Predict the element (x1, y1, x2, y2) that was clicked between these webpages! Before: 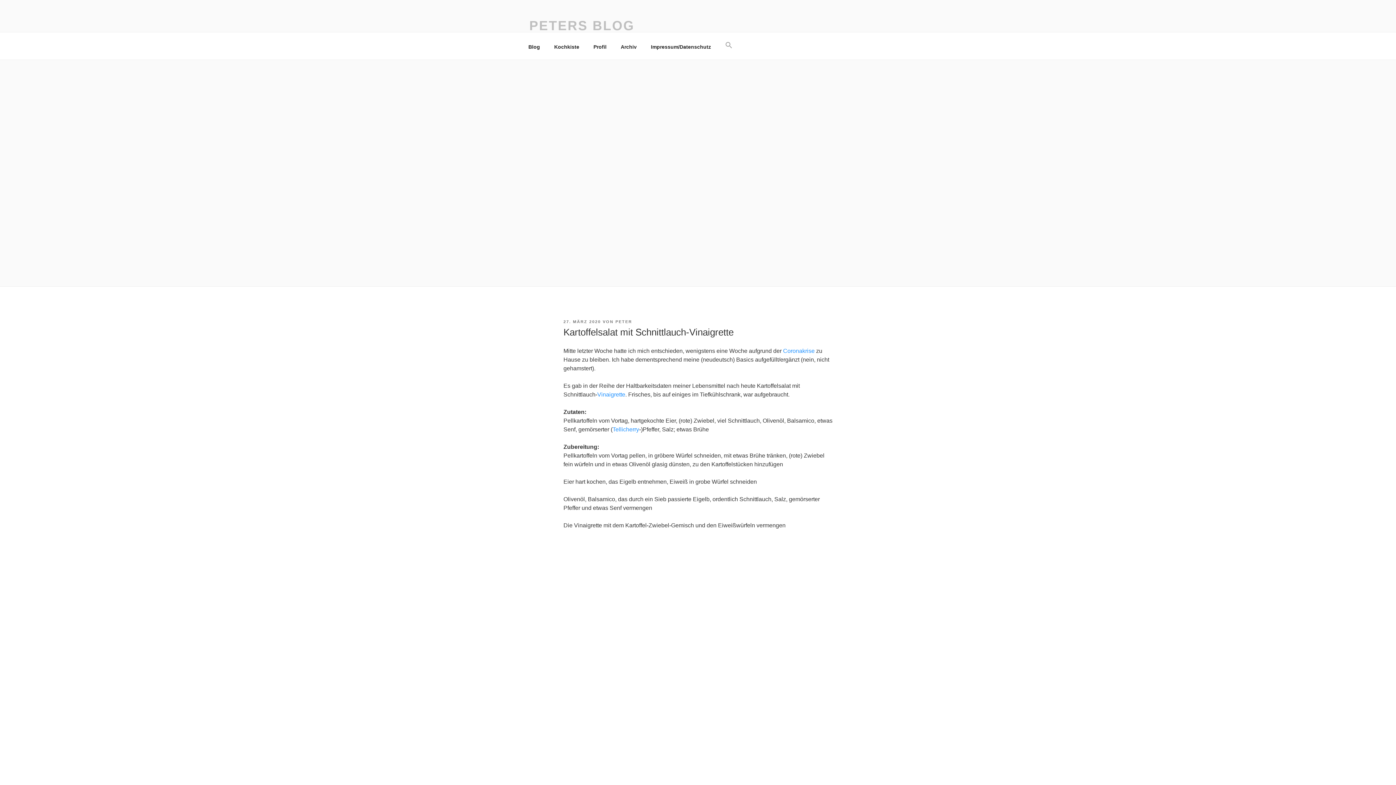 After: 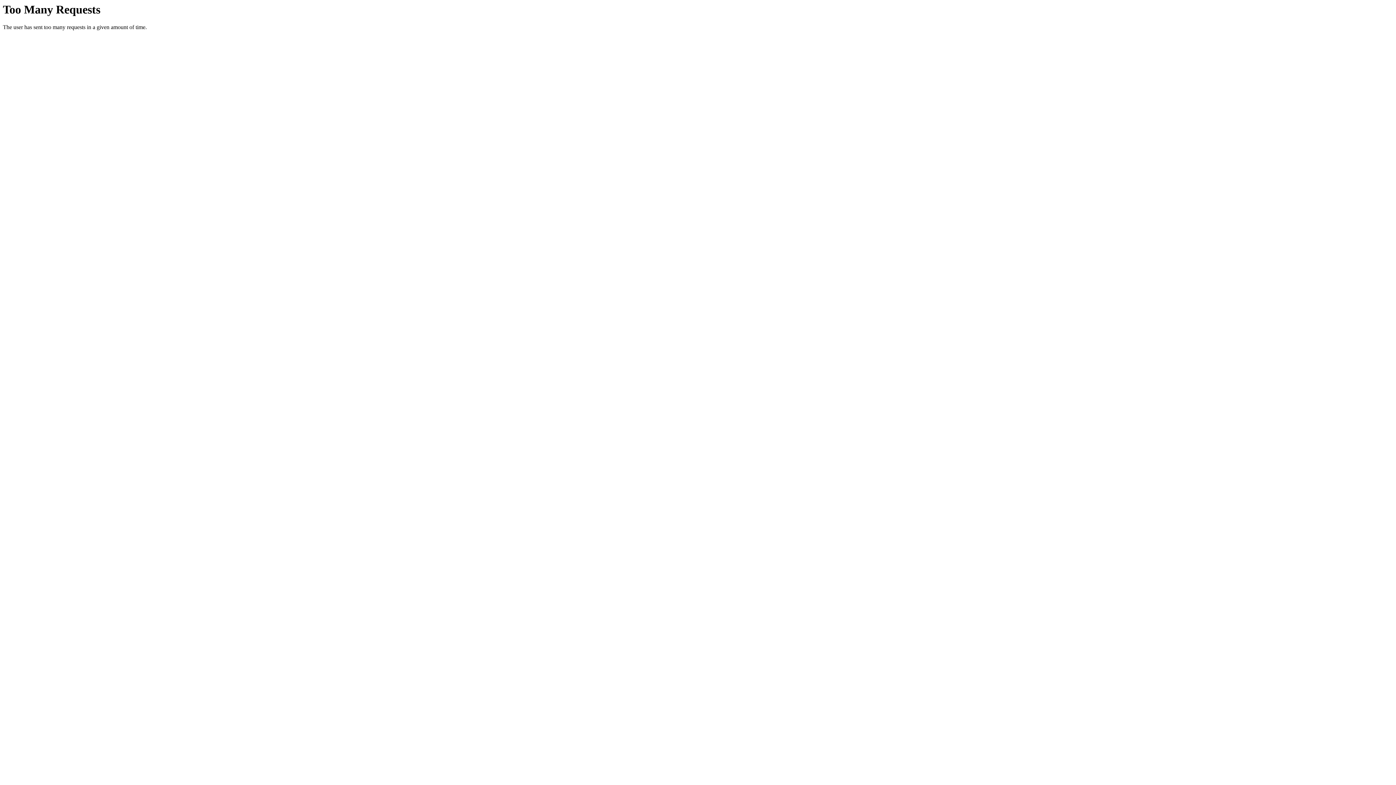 Action: bbox: (615, 319, 632, 324) label: PETER